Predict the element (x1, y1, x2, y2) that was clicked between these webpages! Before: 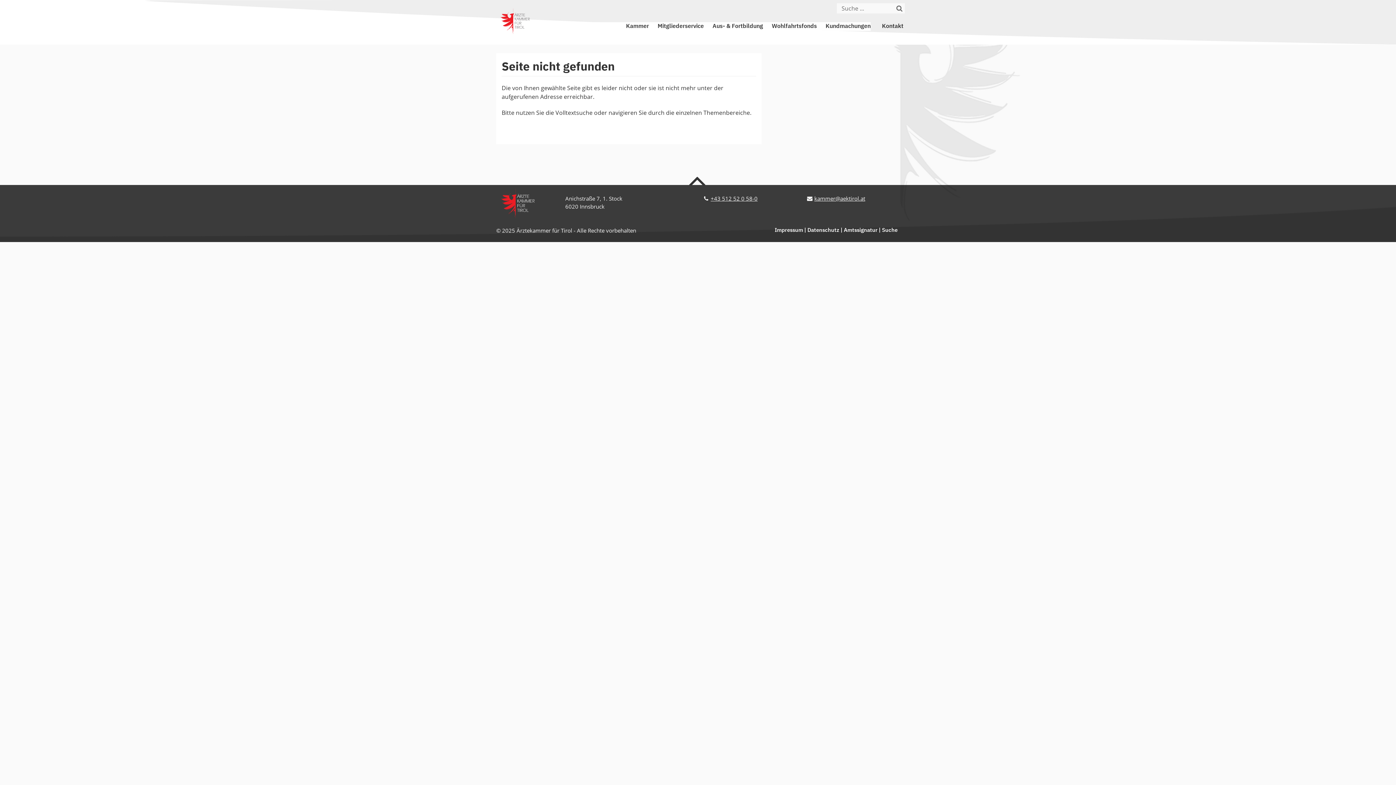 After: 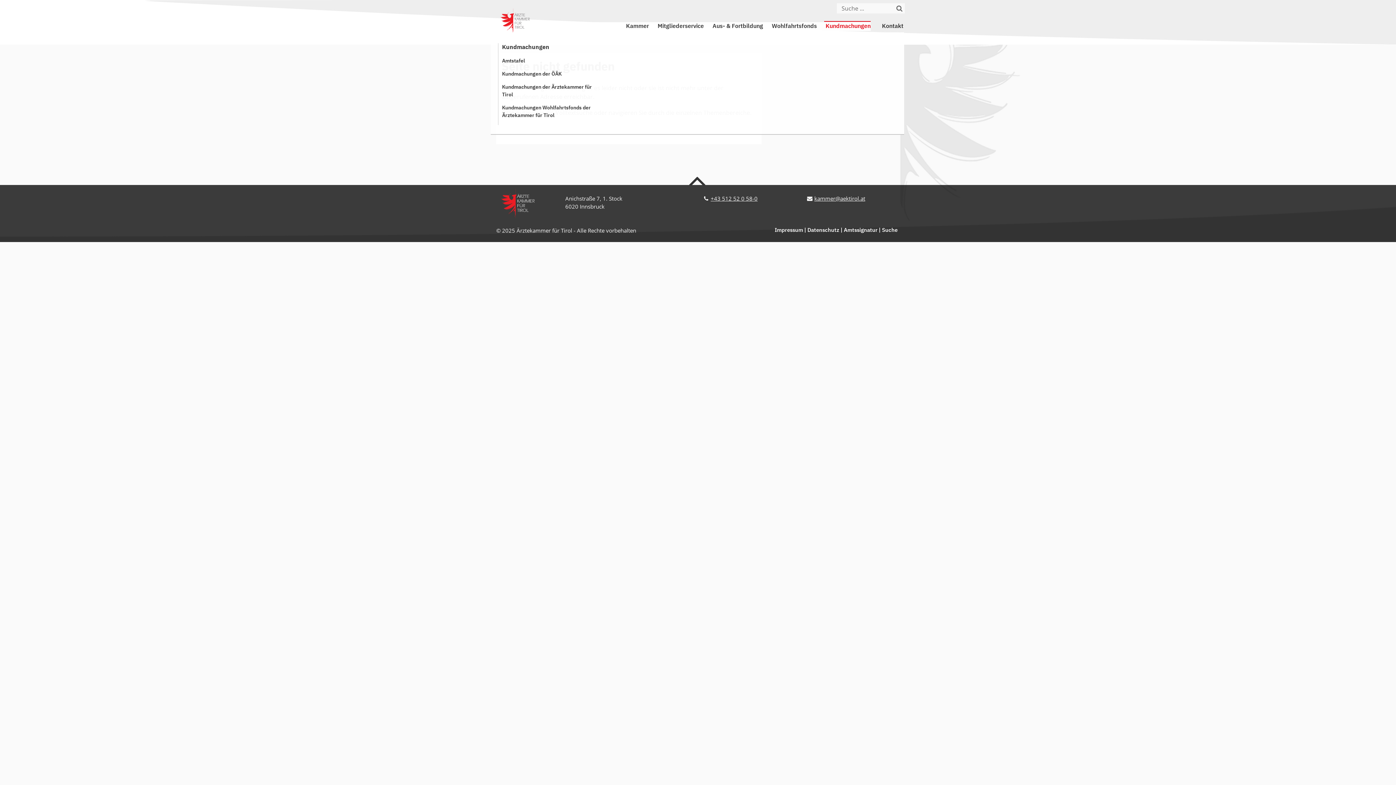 Action: bbox: (825, 23, 870, 29) label: Kundmachungen